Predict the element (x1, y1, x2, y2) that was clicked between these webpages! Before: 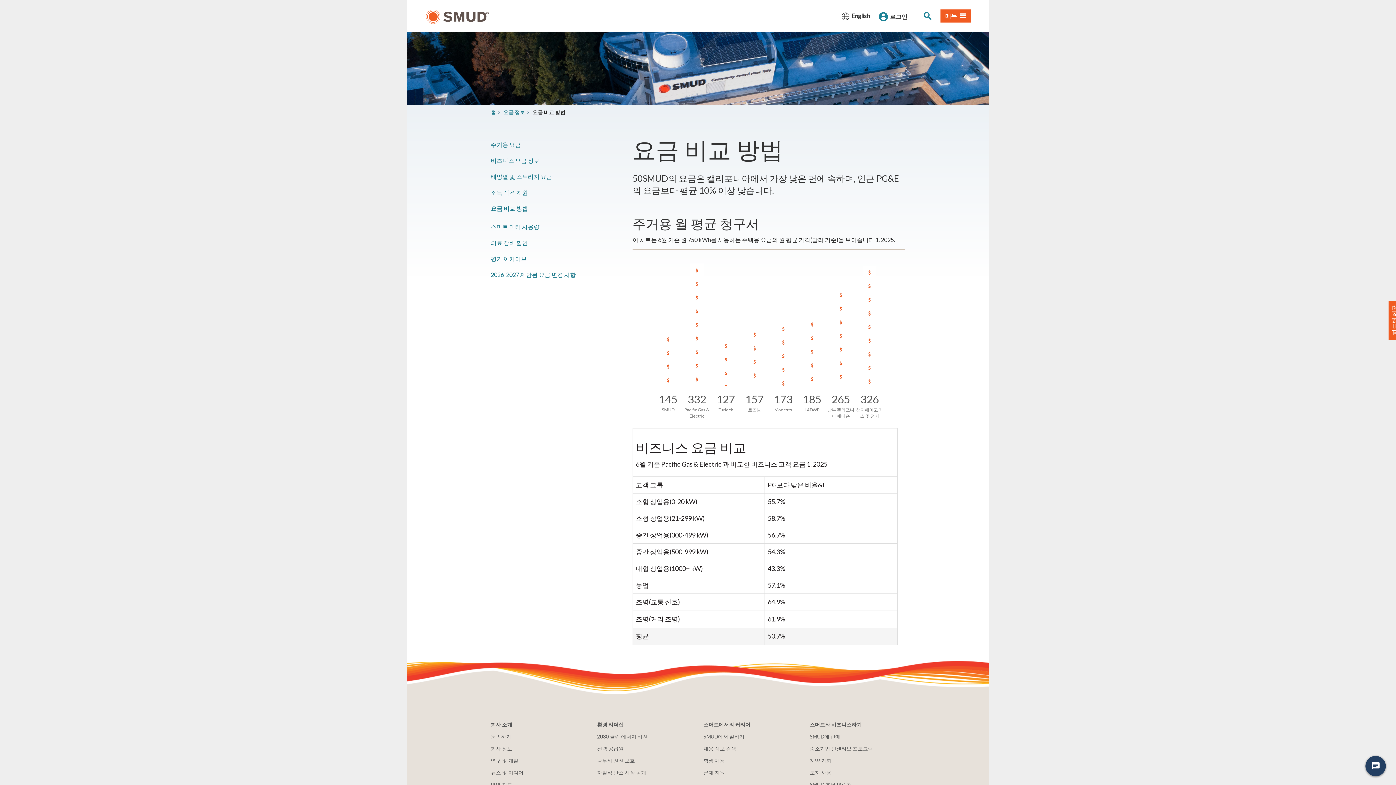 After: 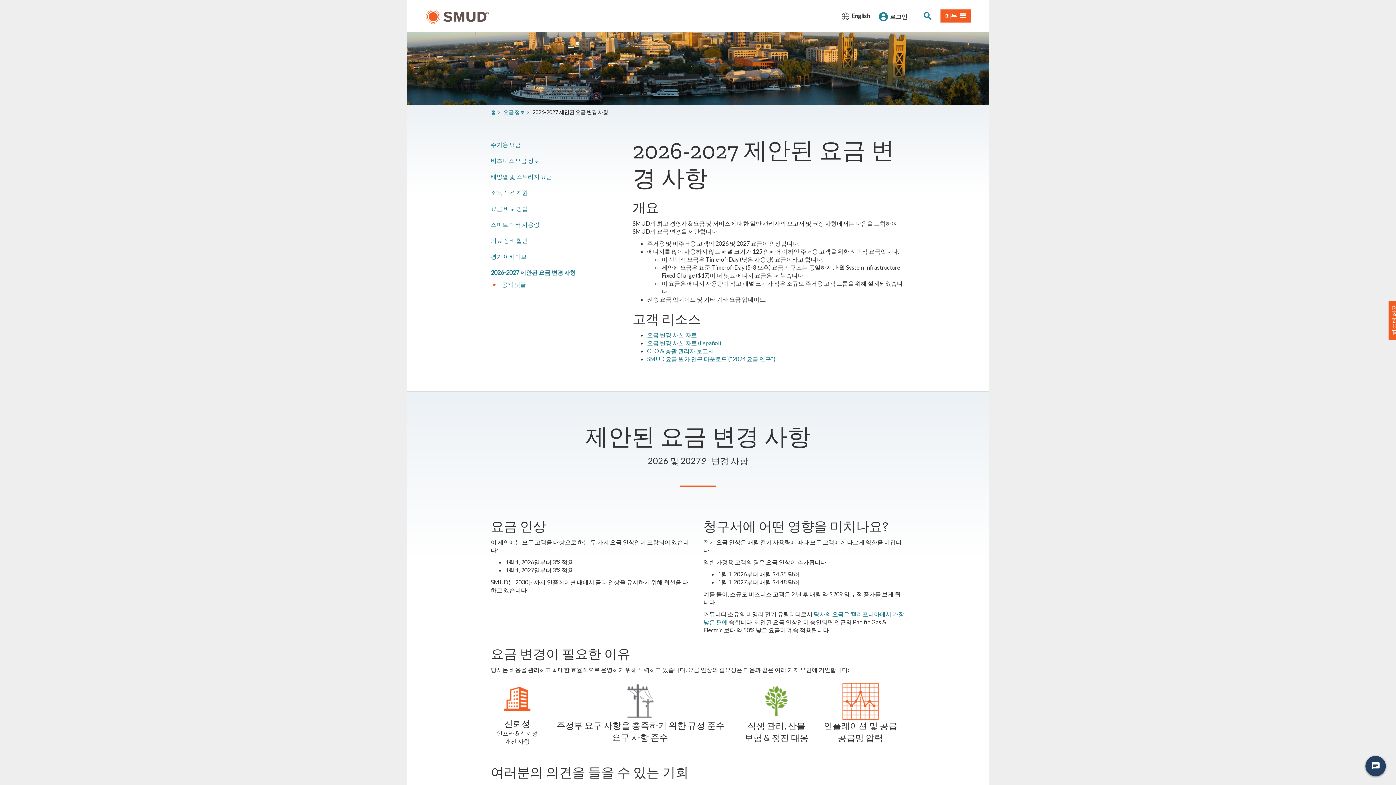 Action: bbox: (490, 271, 576, 278) label: 2026-2027 제안된 요금 변경 사항